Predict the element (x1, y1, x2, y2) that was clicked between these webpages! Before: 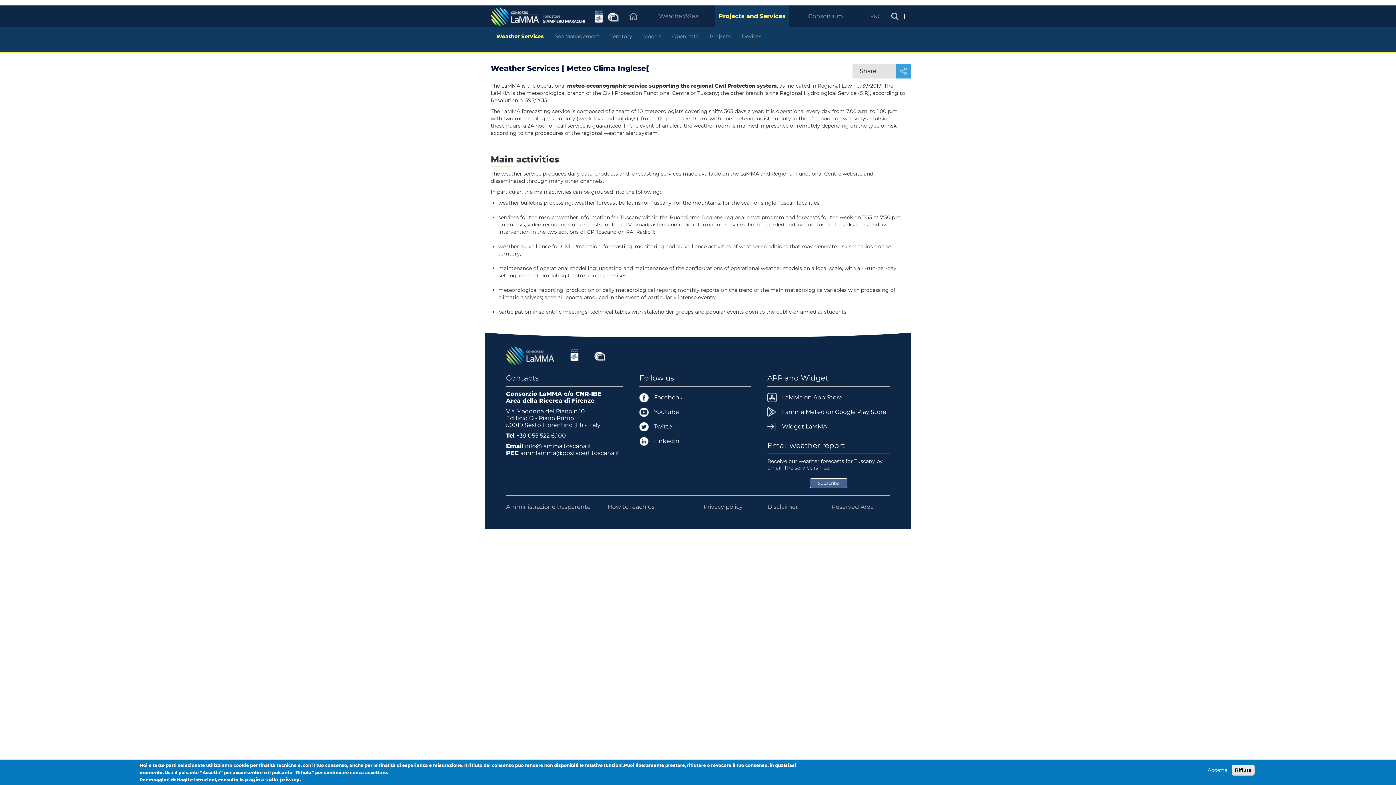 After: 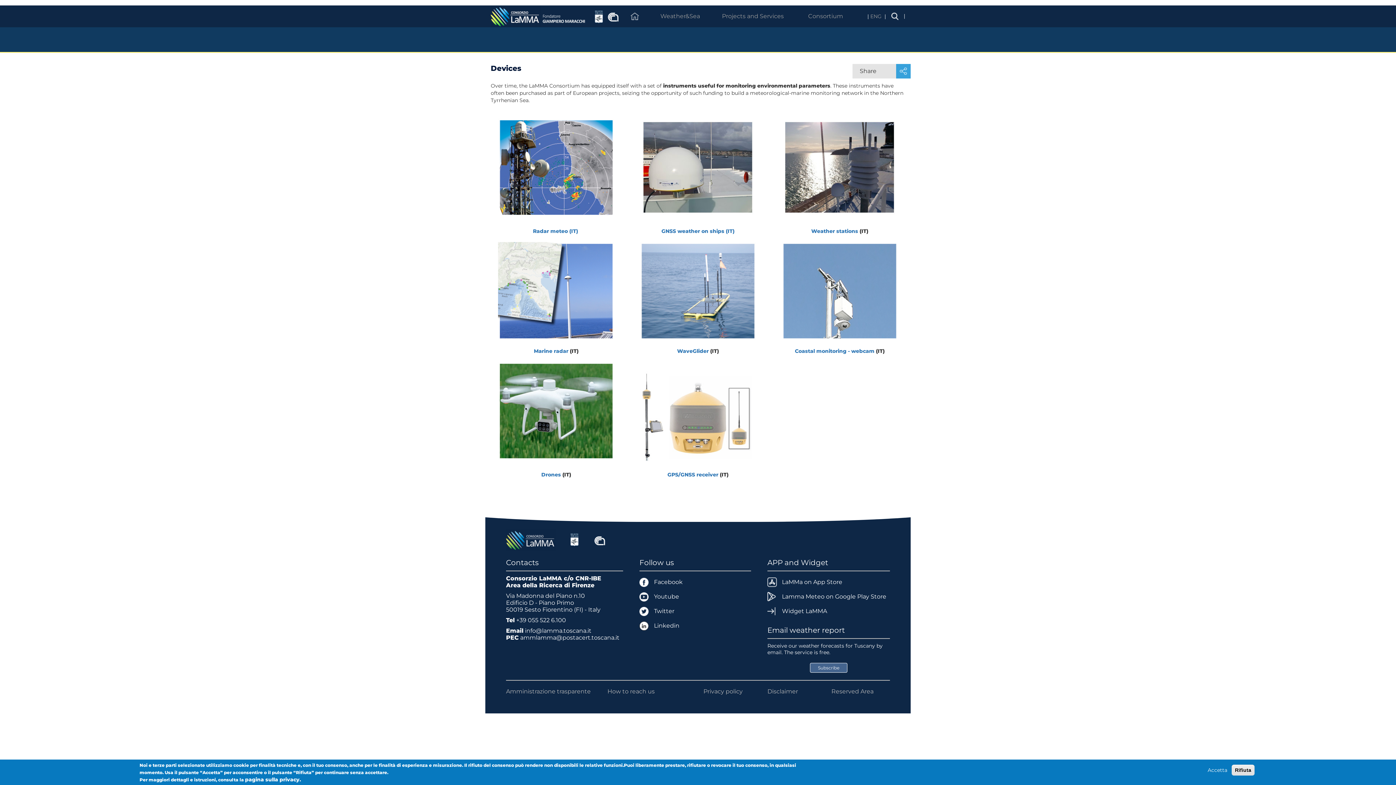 Action: label: Devices bbox: (736, 27, 767, 45)